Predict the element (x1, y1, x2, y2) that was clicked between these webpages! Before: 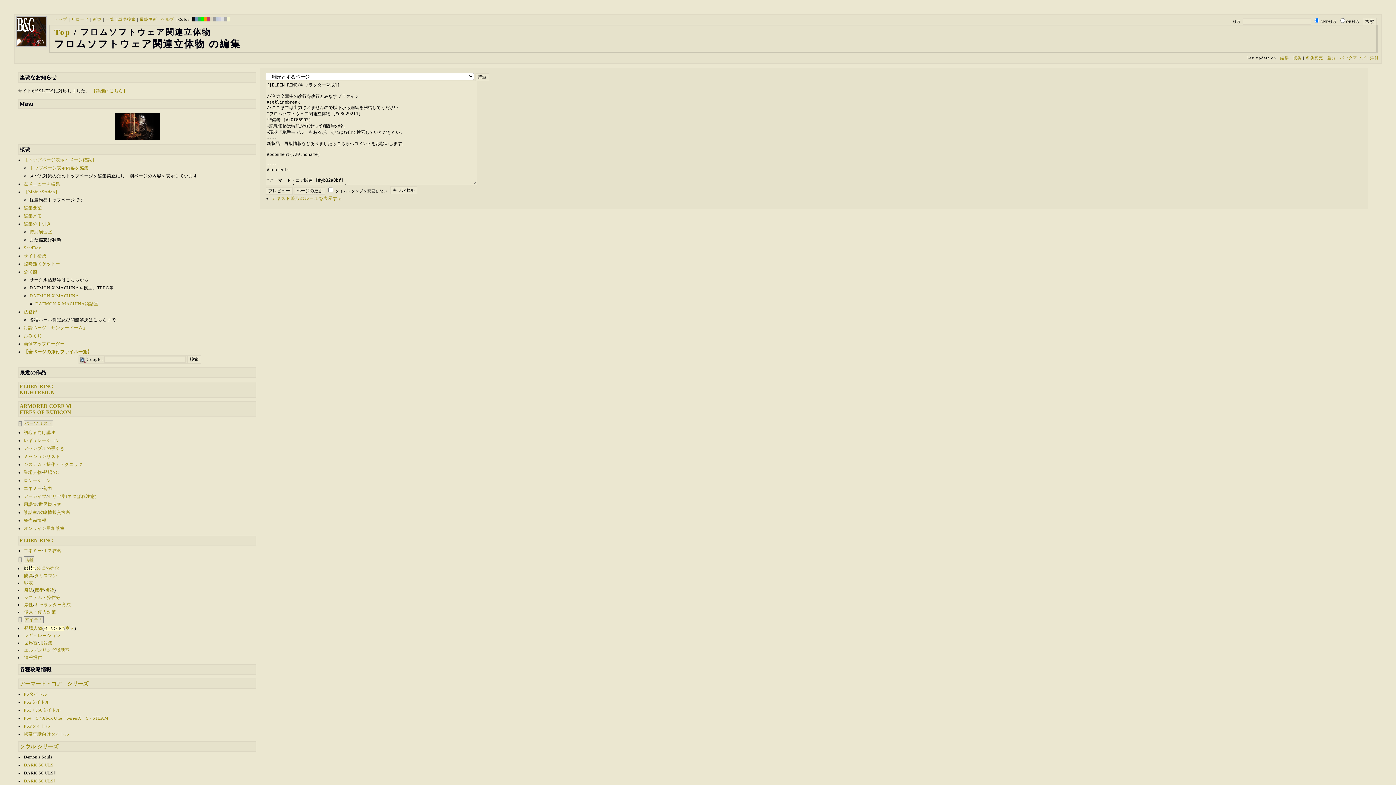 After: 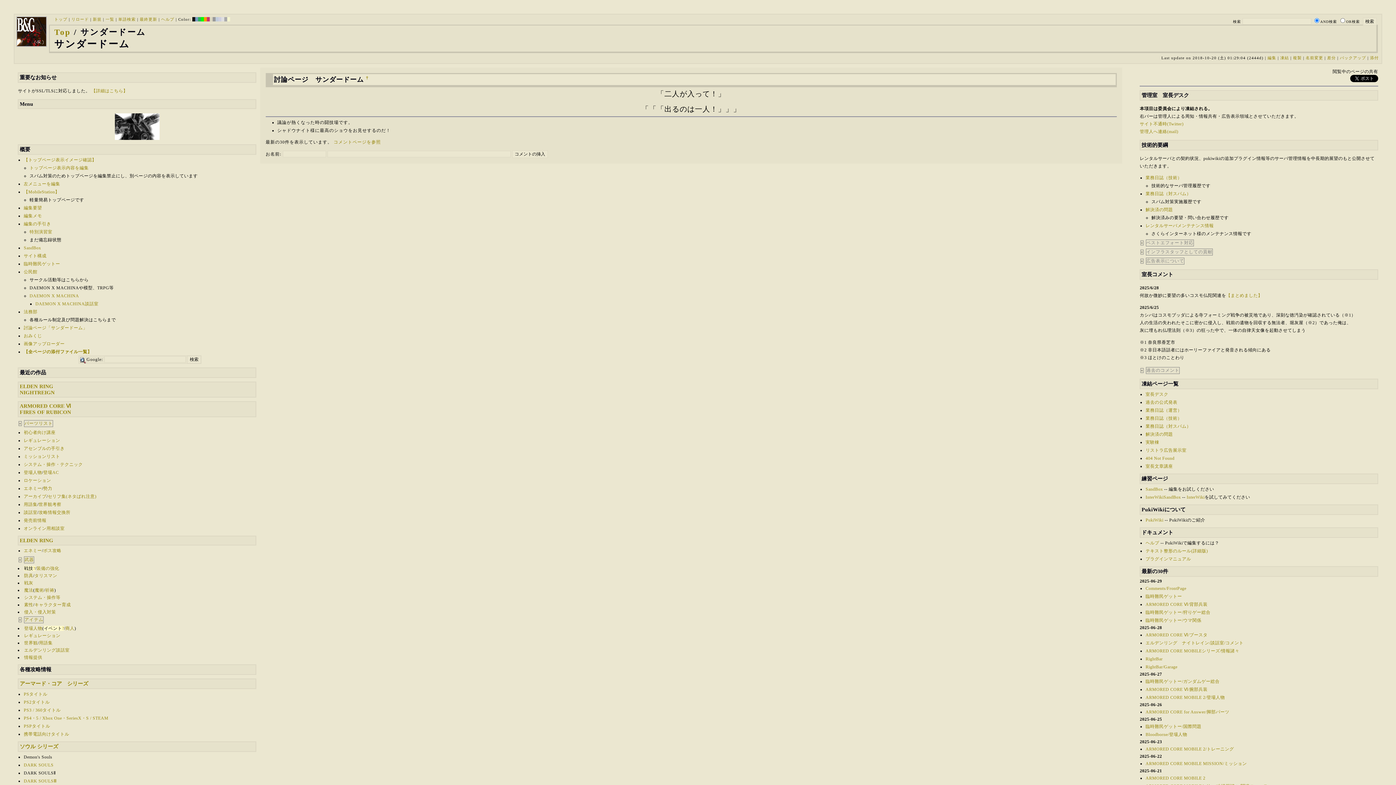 Action: bbox: (23, 325, 87, 330) label: 討論ページ「サンダードーム」